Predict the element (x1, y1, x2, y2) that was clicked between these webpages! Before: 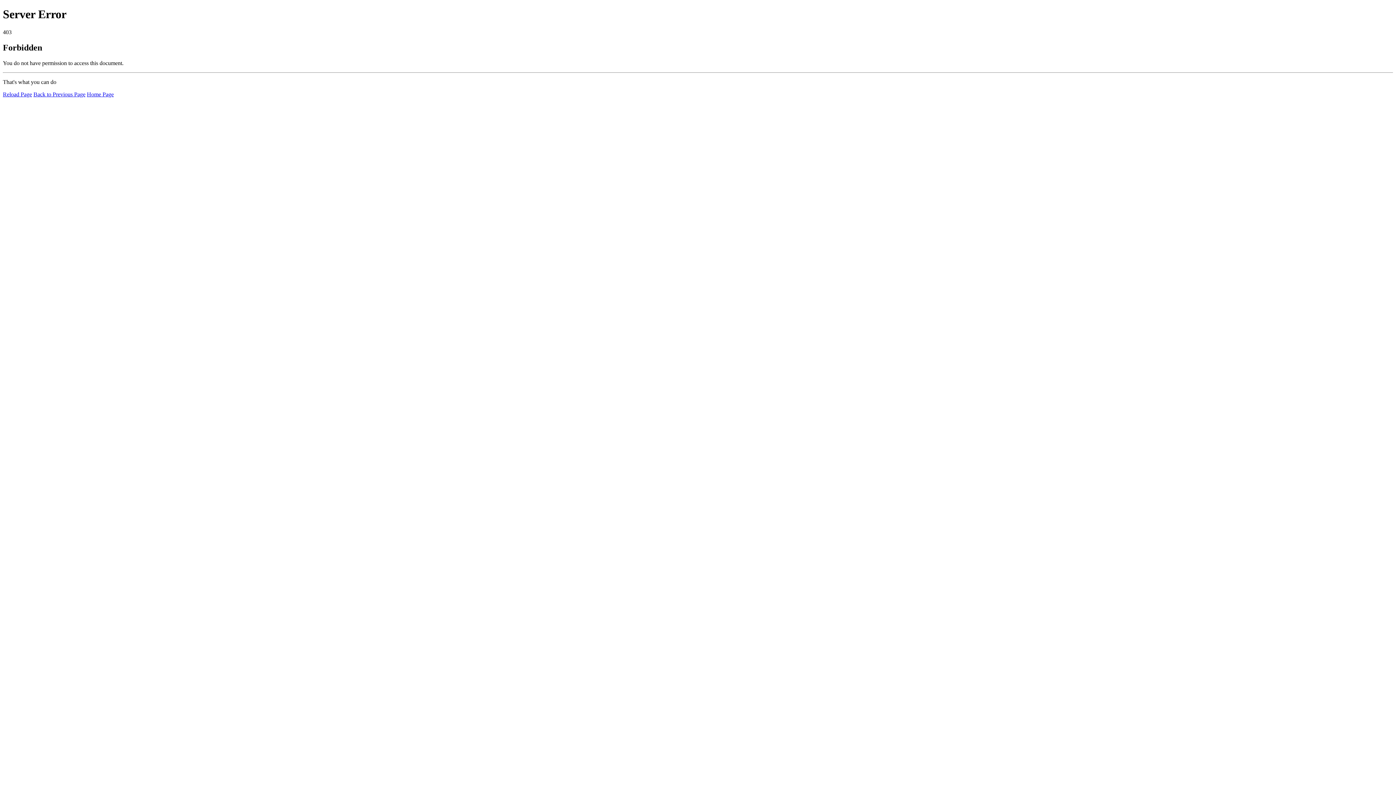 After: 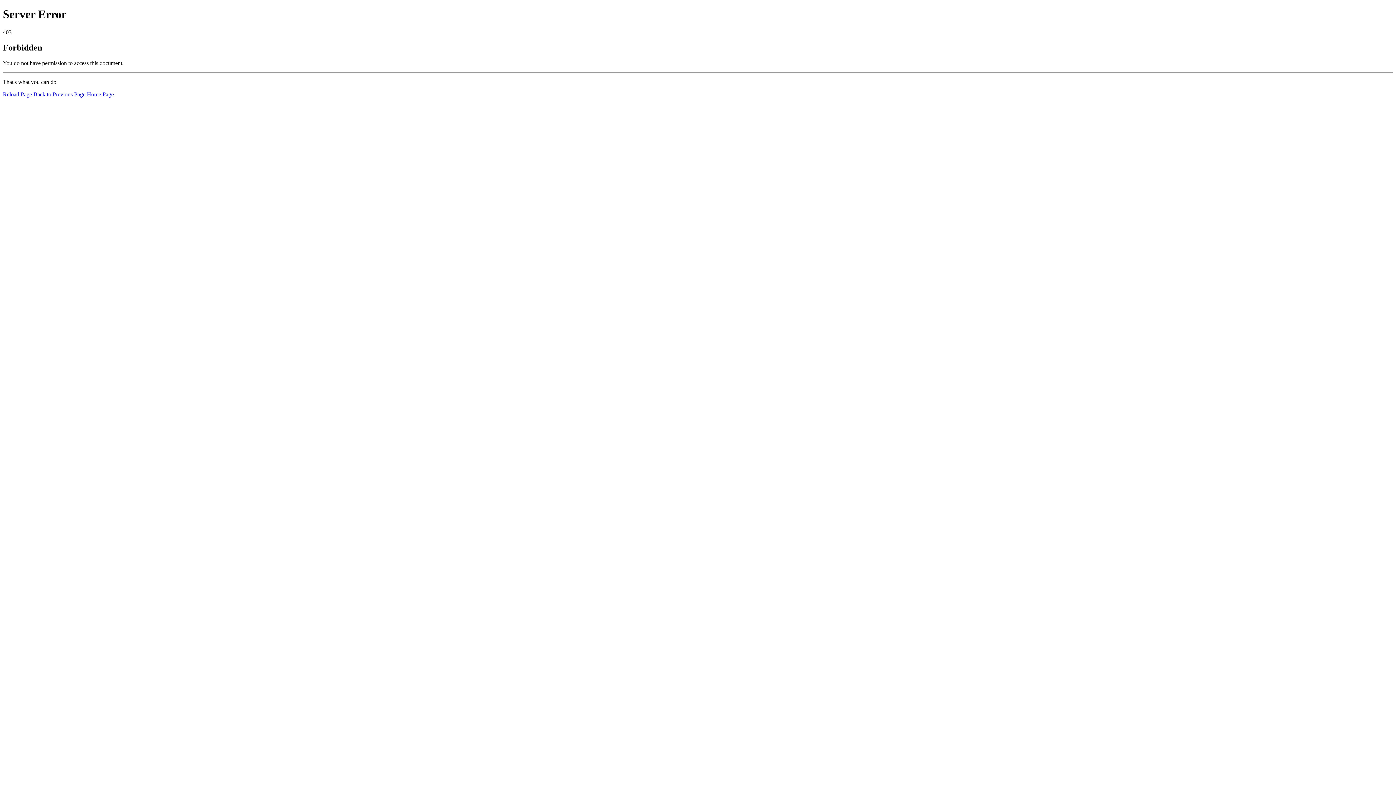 Action: label: Reload Page bbox: (2, 91, 32, 97)